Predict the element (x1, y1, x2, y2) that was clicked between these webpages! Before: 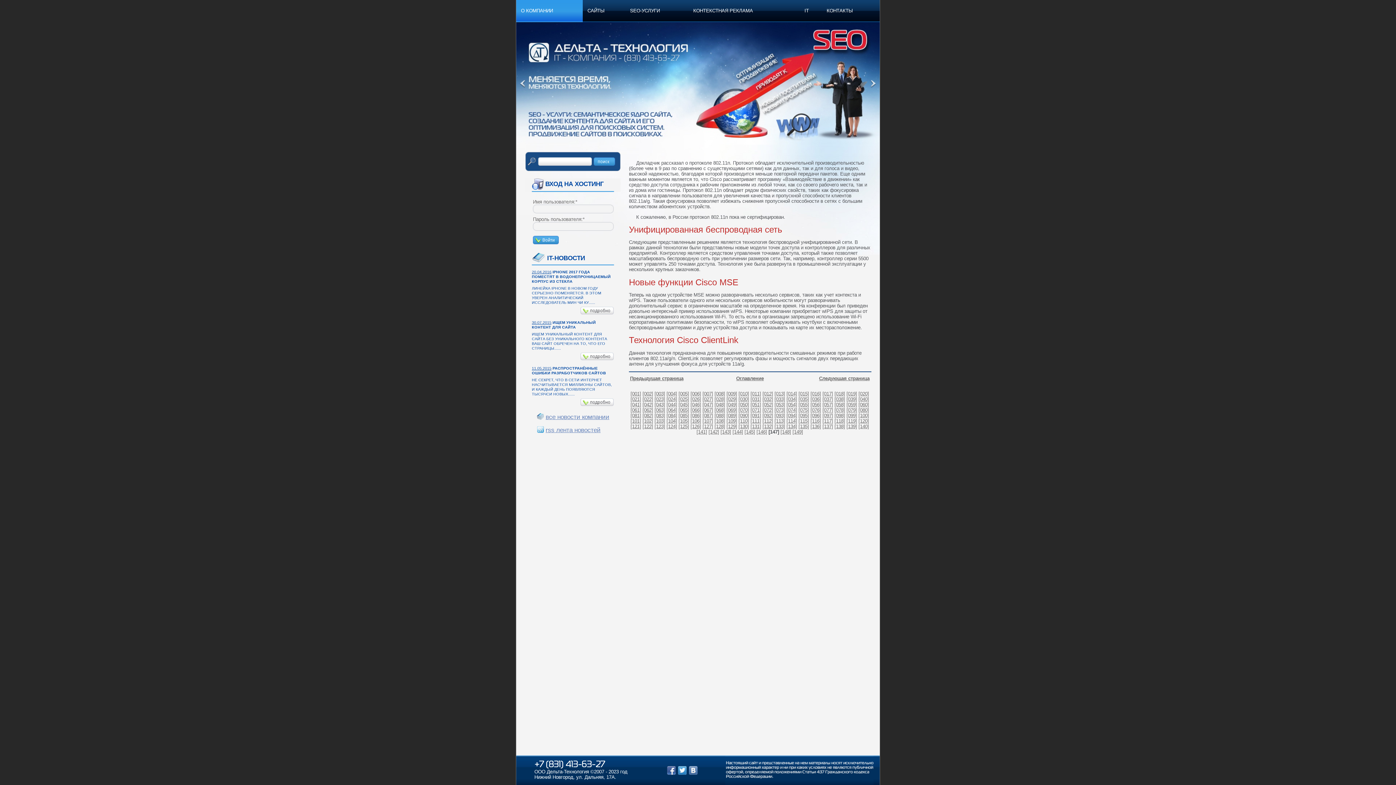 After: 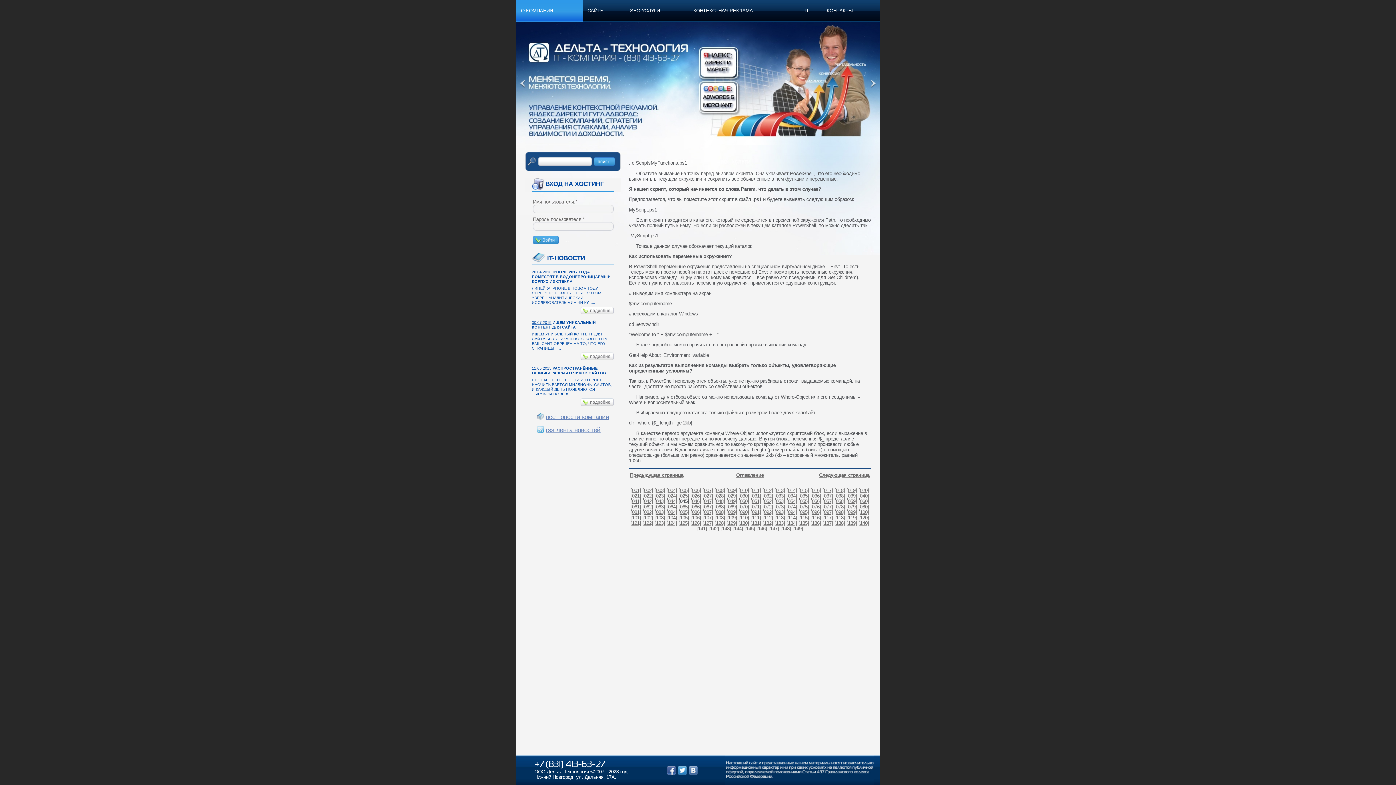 Action: bbox: (678, 402, 689, 407) label: [045]